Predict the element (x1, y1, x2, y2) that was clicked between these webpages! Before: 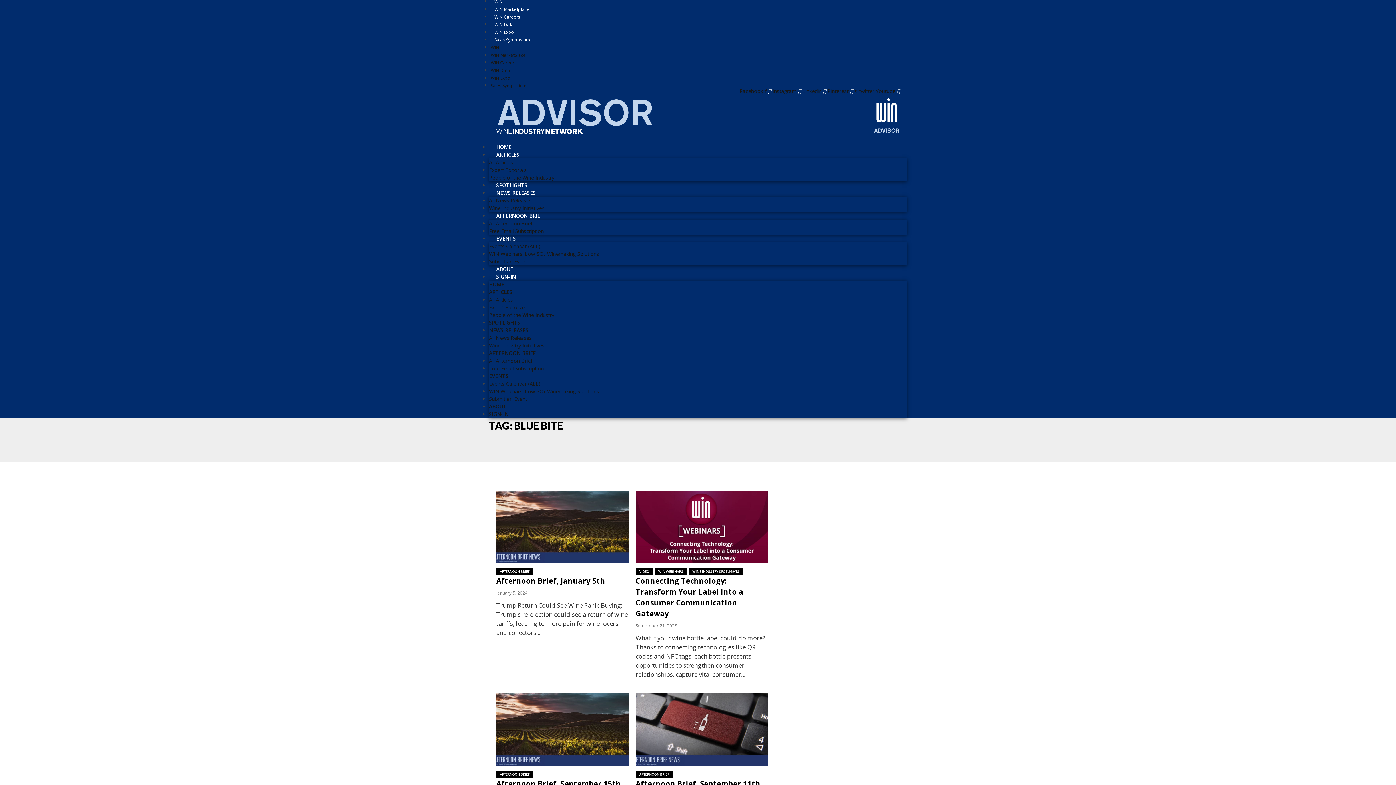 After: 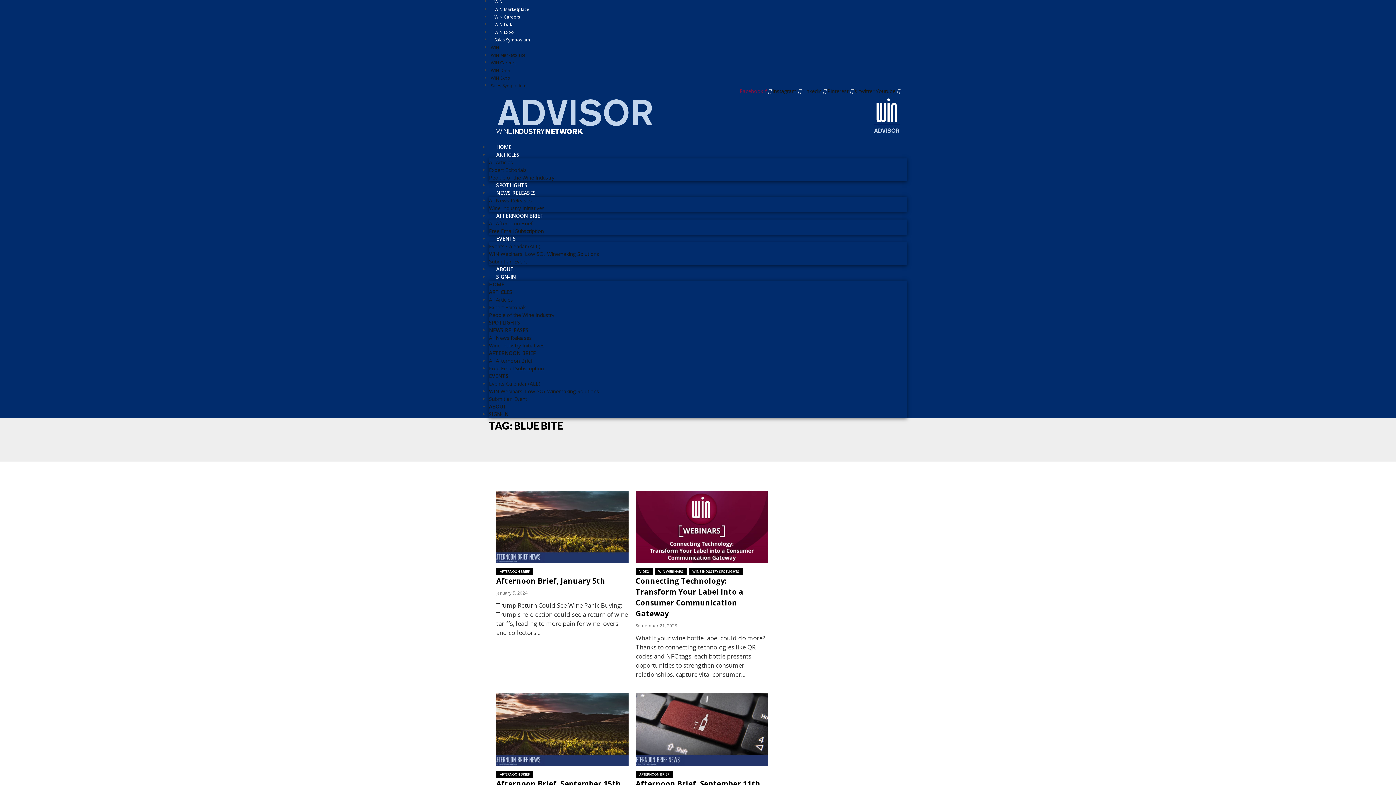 Action: bbox: (740, 87, 772, 94) label: Facebook-f  